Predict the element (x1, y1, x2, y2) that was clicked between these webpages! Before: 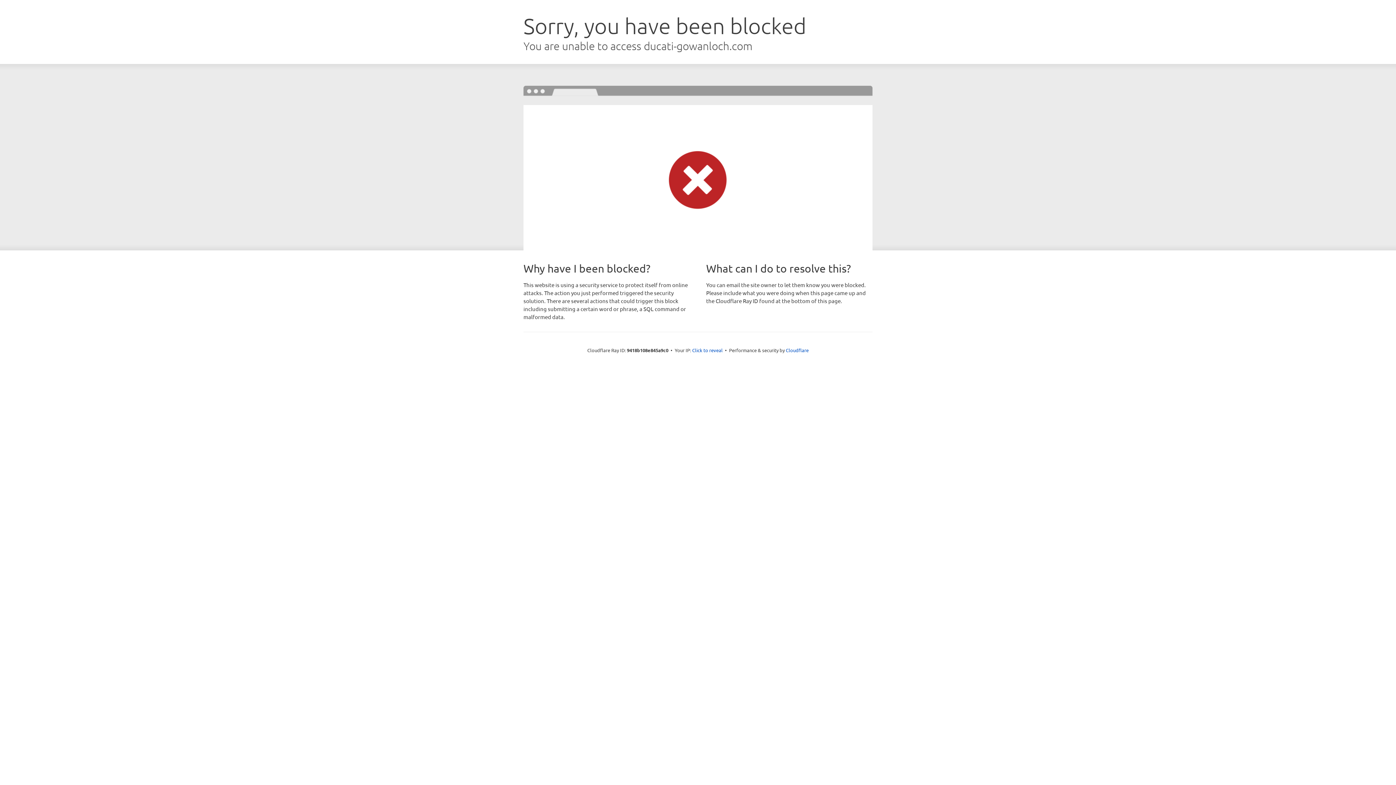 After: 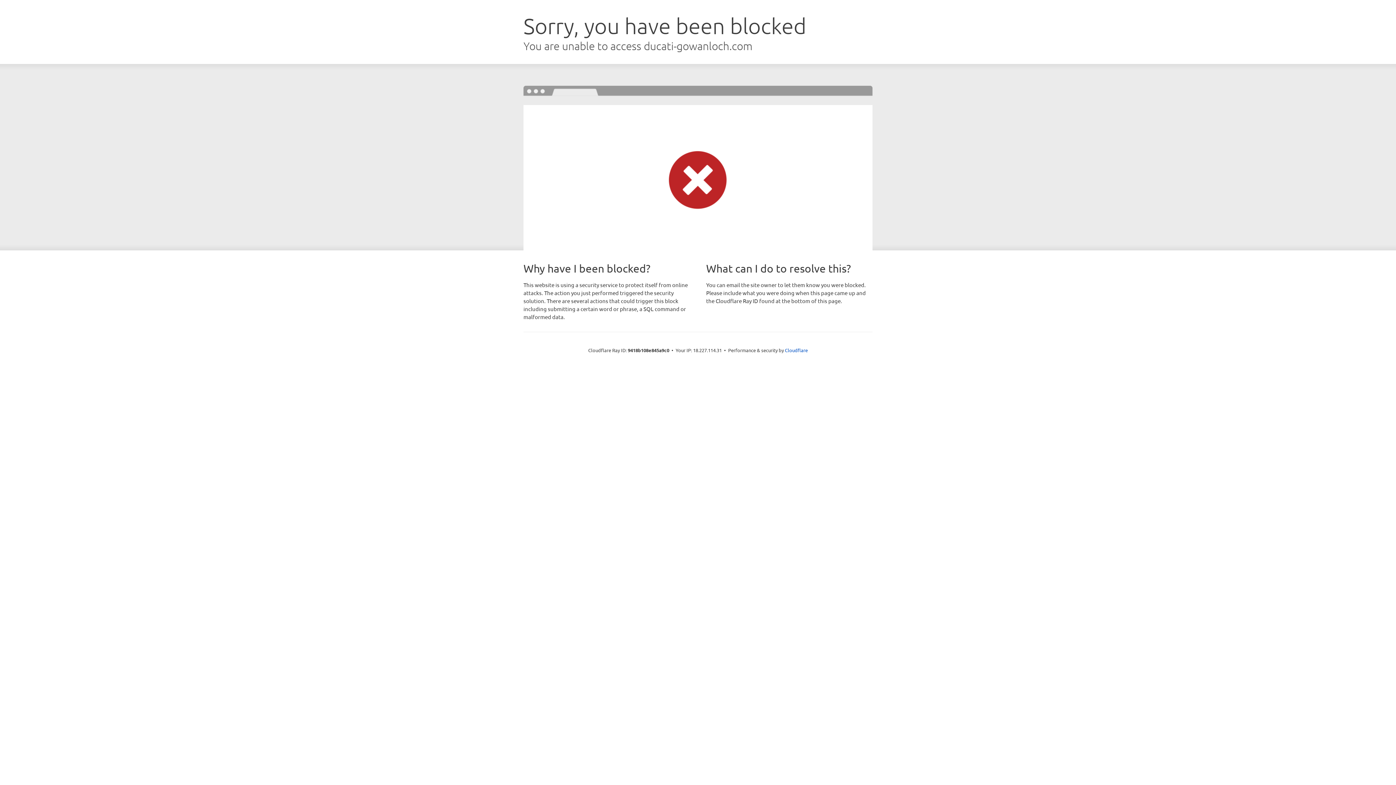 Action: bbox: (692, 346, 722, 353) label: Click to reveal